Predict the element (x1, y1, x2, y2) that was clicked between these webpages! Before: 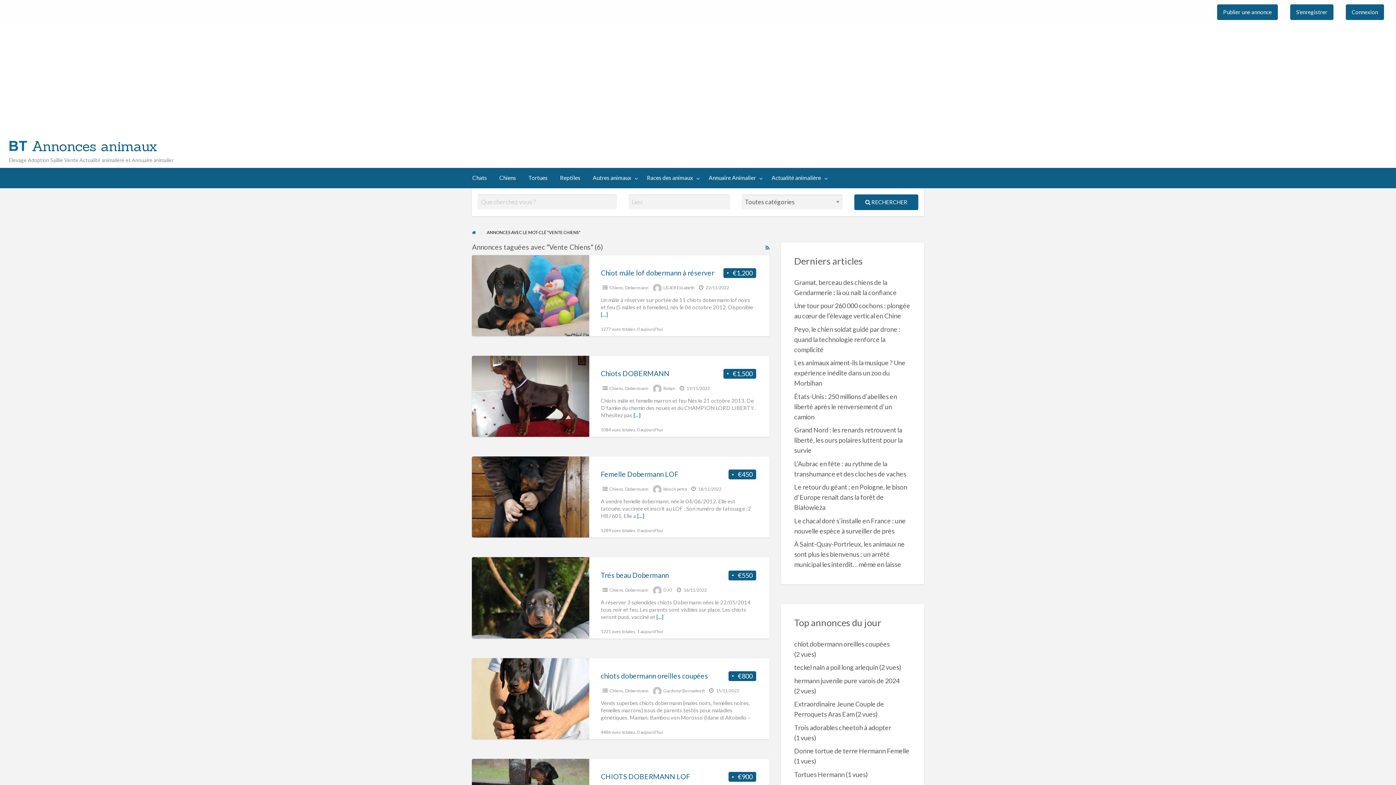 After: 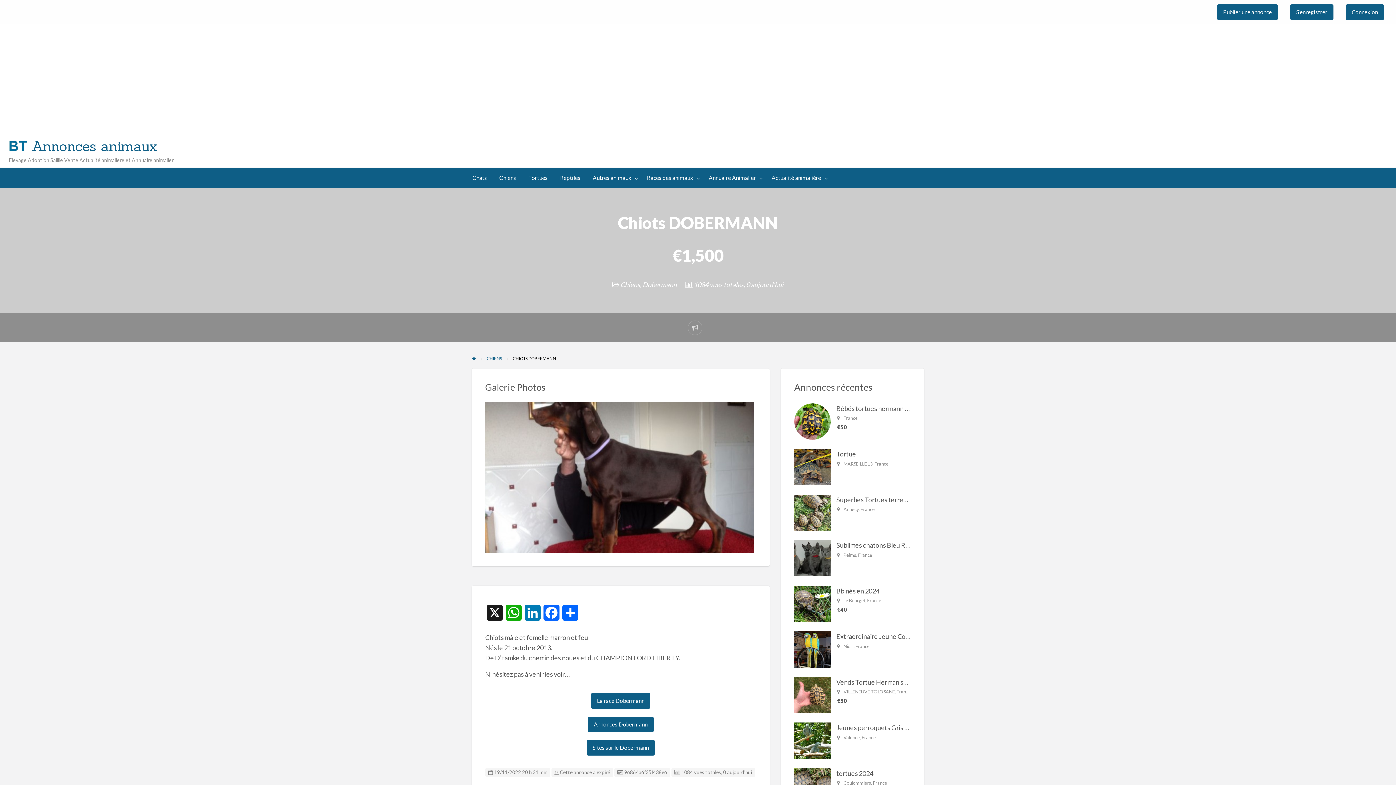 Action: label: […] bbox: (633, 411, 640, 418)